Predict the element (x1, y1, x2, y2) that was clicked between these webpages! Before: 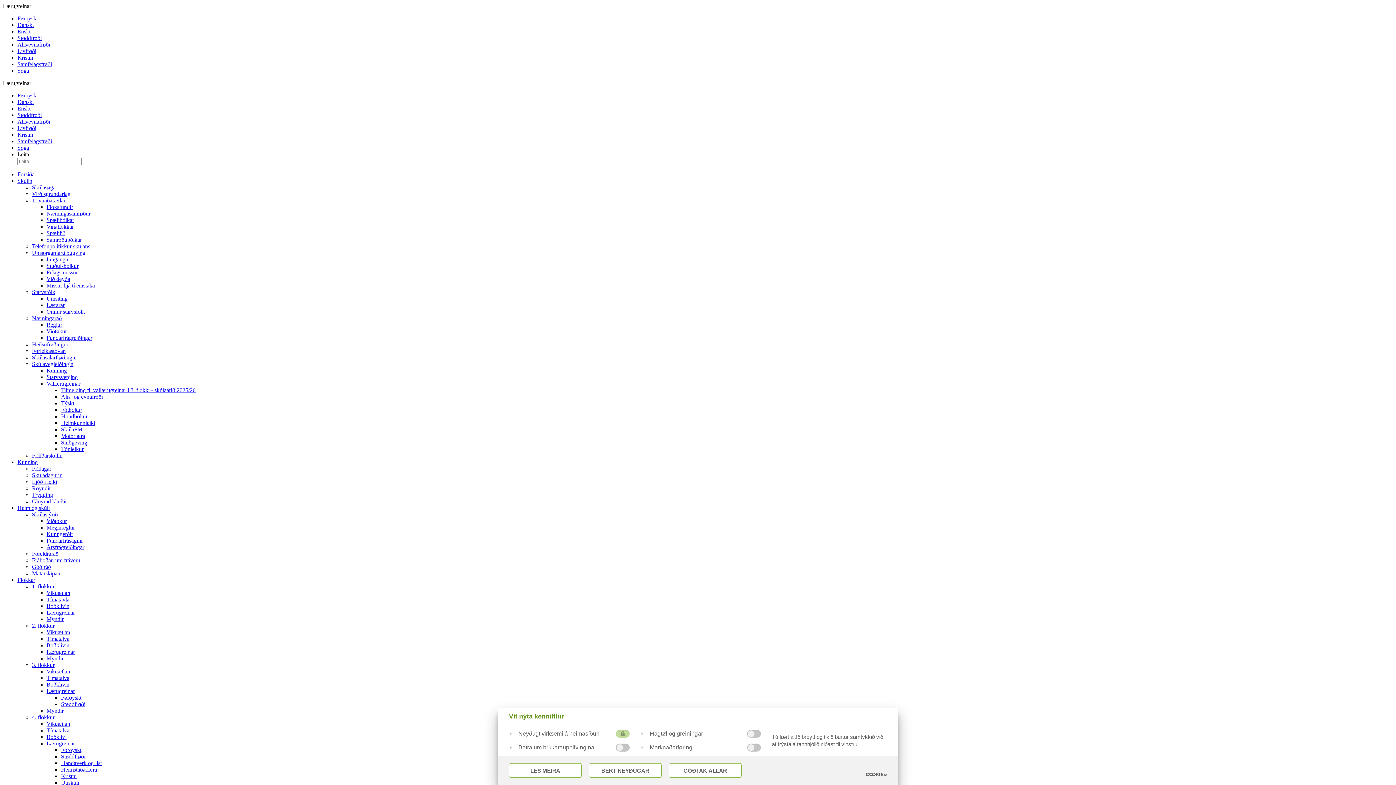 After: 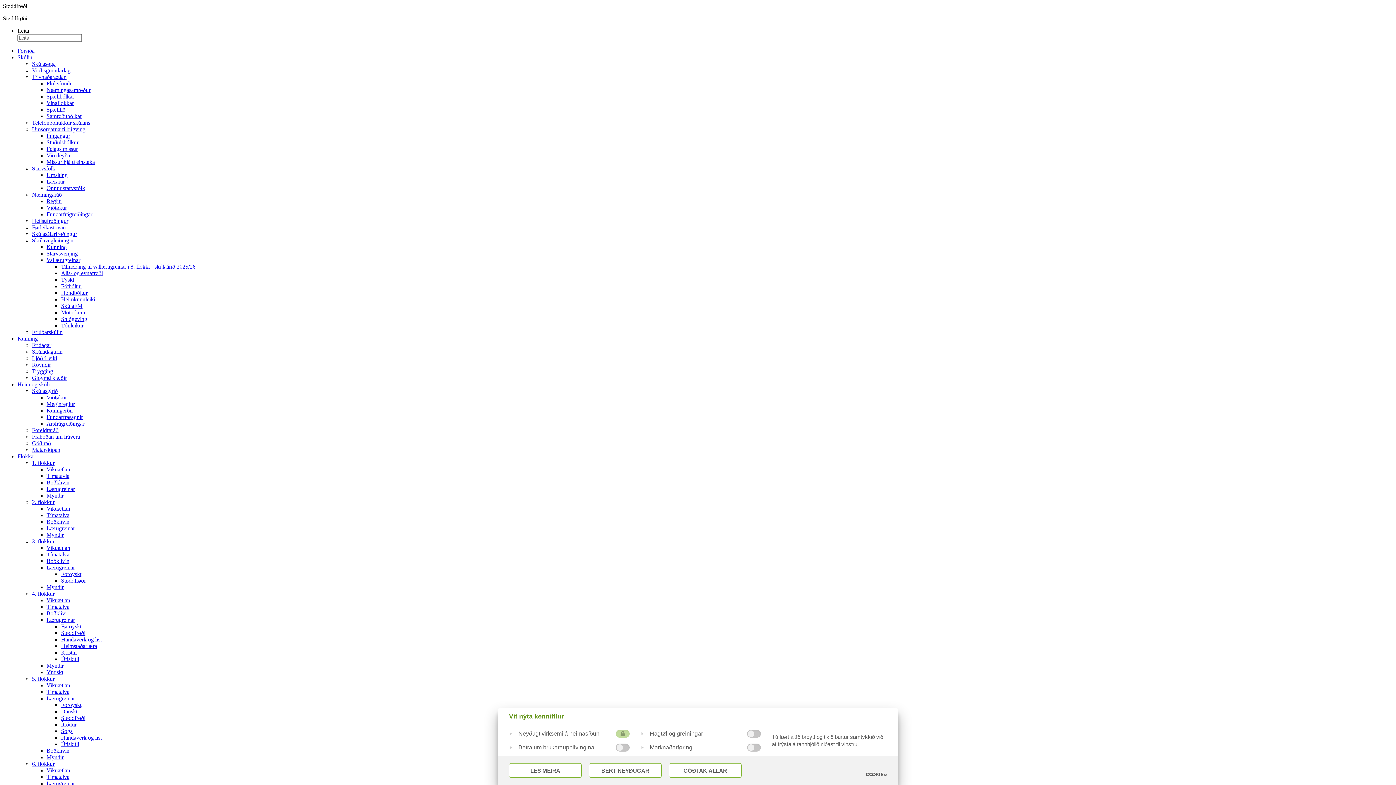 Action: bbox: (17, 34, 1393, 41) label: Støddfrøði